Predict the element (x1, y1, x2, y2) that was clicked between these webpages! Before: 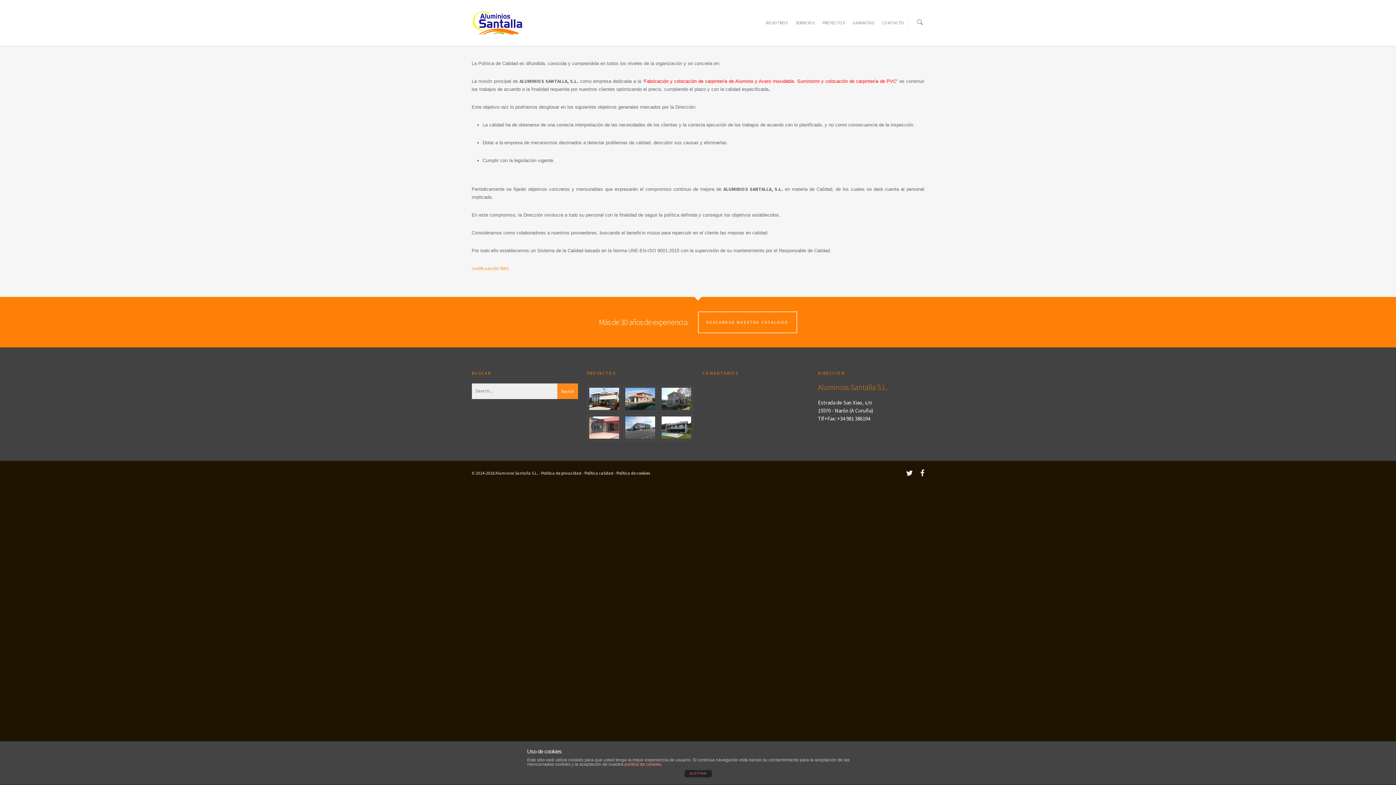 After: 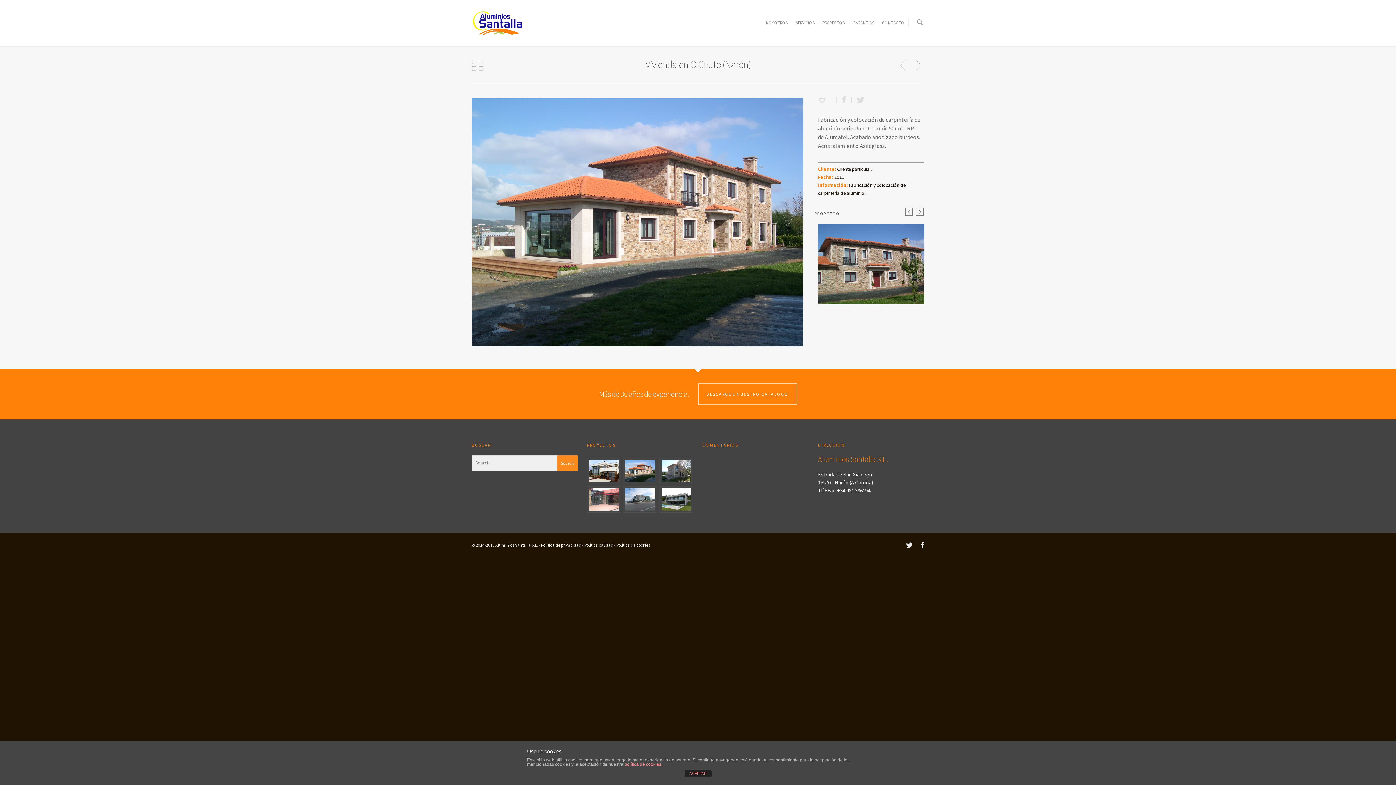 Action: bbox: (623, 385, 657, 412)